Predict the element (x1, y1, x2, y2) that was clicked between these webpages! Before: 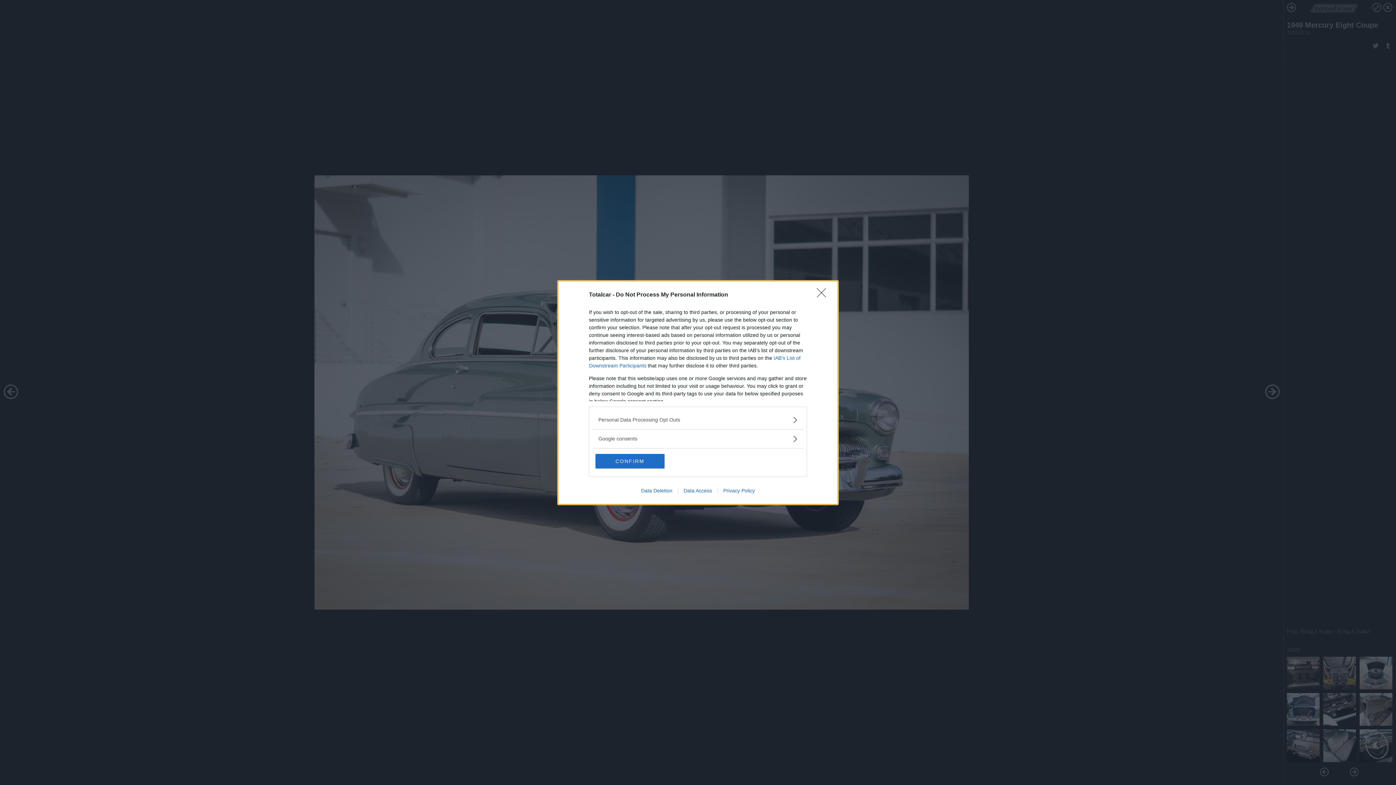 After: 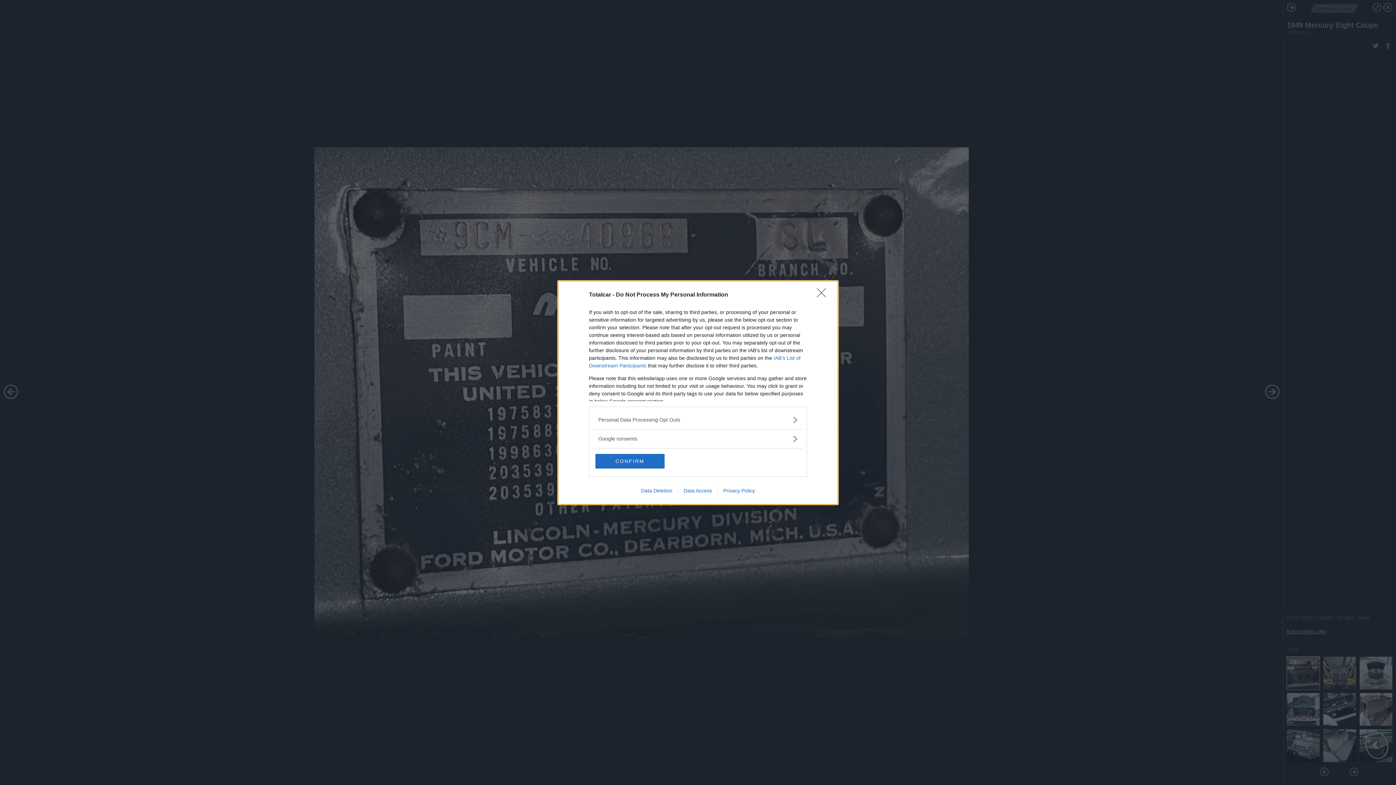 Action: bbox: (678, 487, 717, 493) label: Data Access